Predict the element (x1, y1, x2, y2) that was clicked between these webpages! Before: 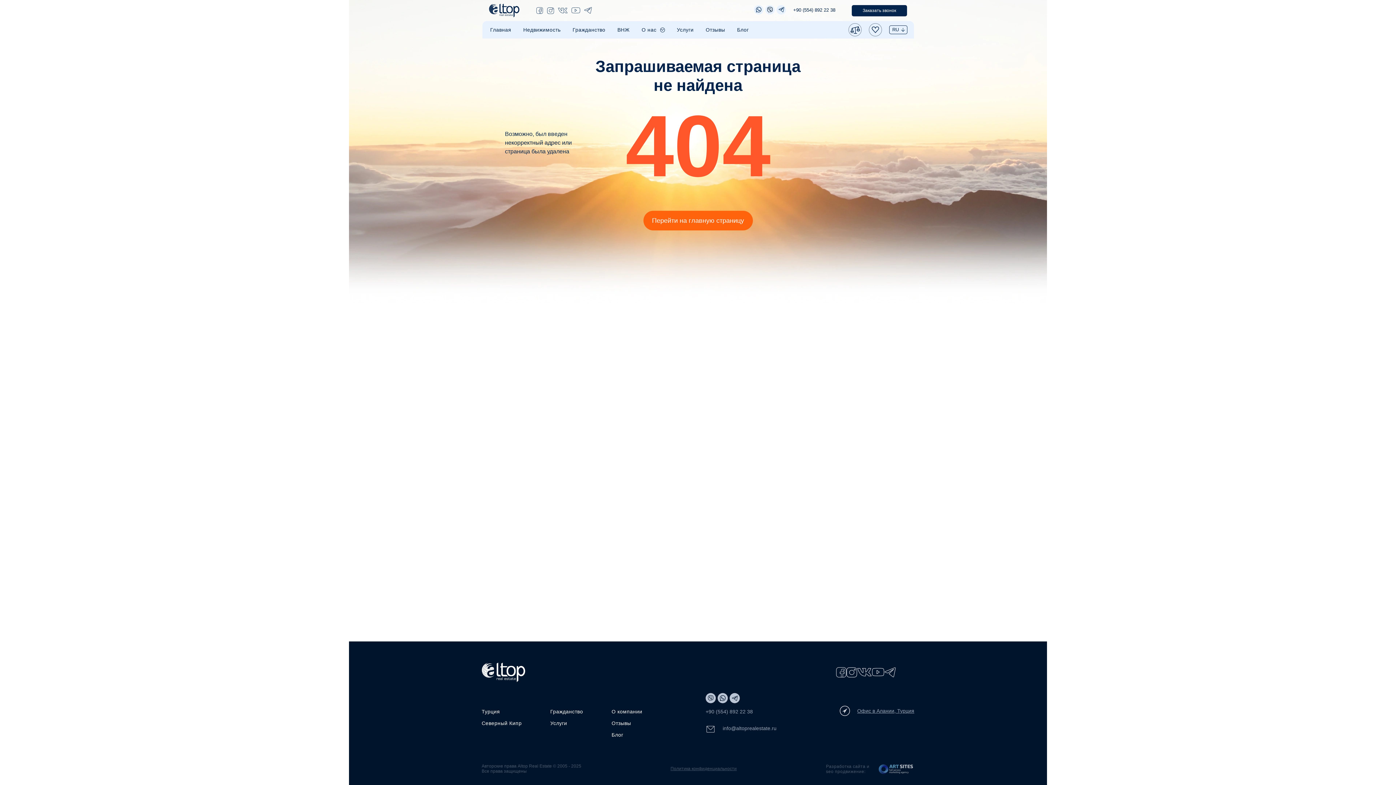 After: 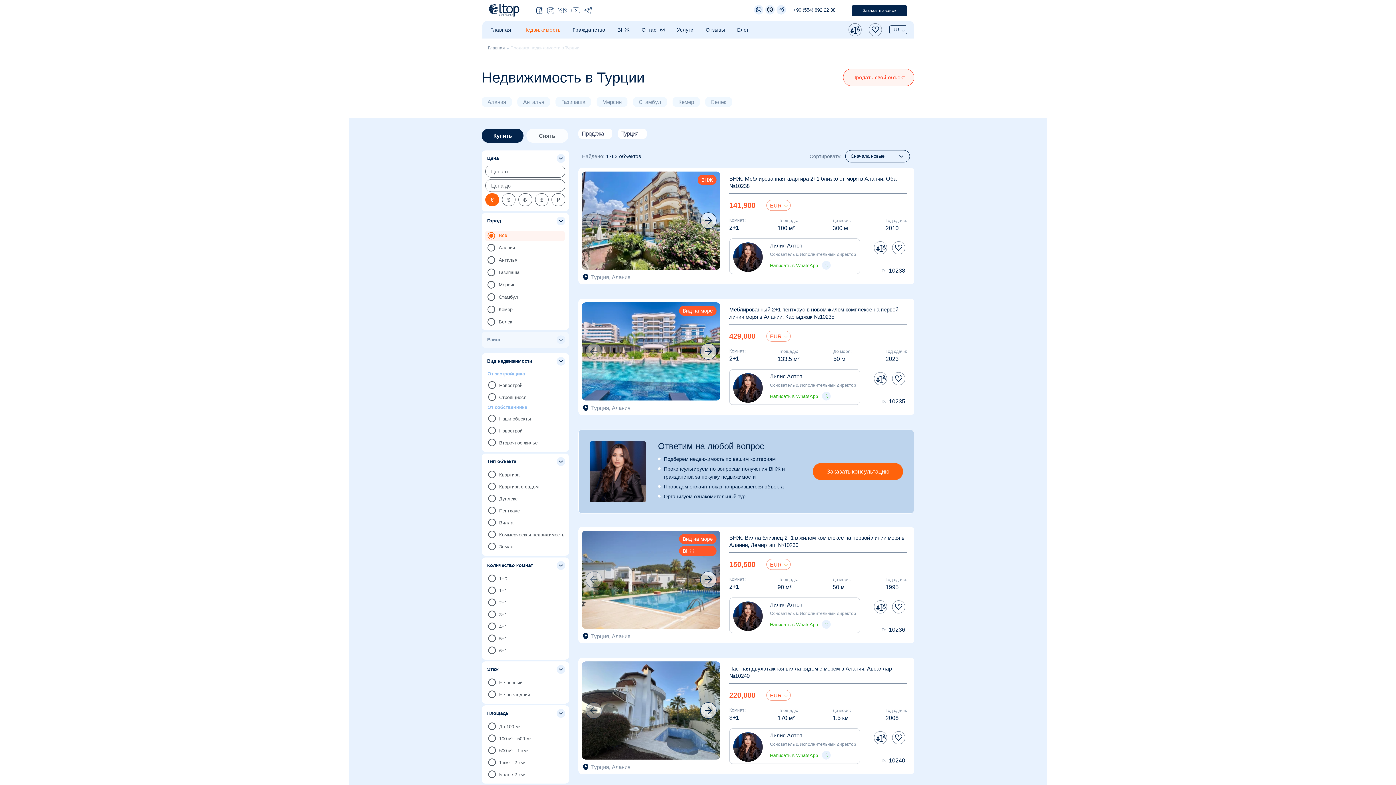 Action: label: Турция bbox: (481, 706, 521, 717)